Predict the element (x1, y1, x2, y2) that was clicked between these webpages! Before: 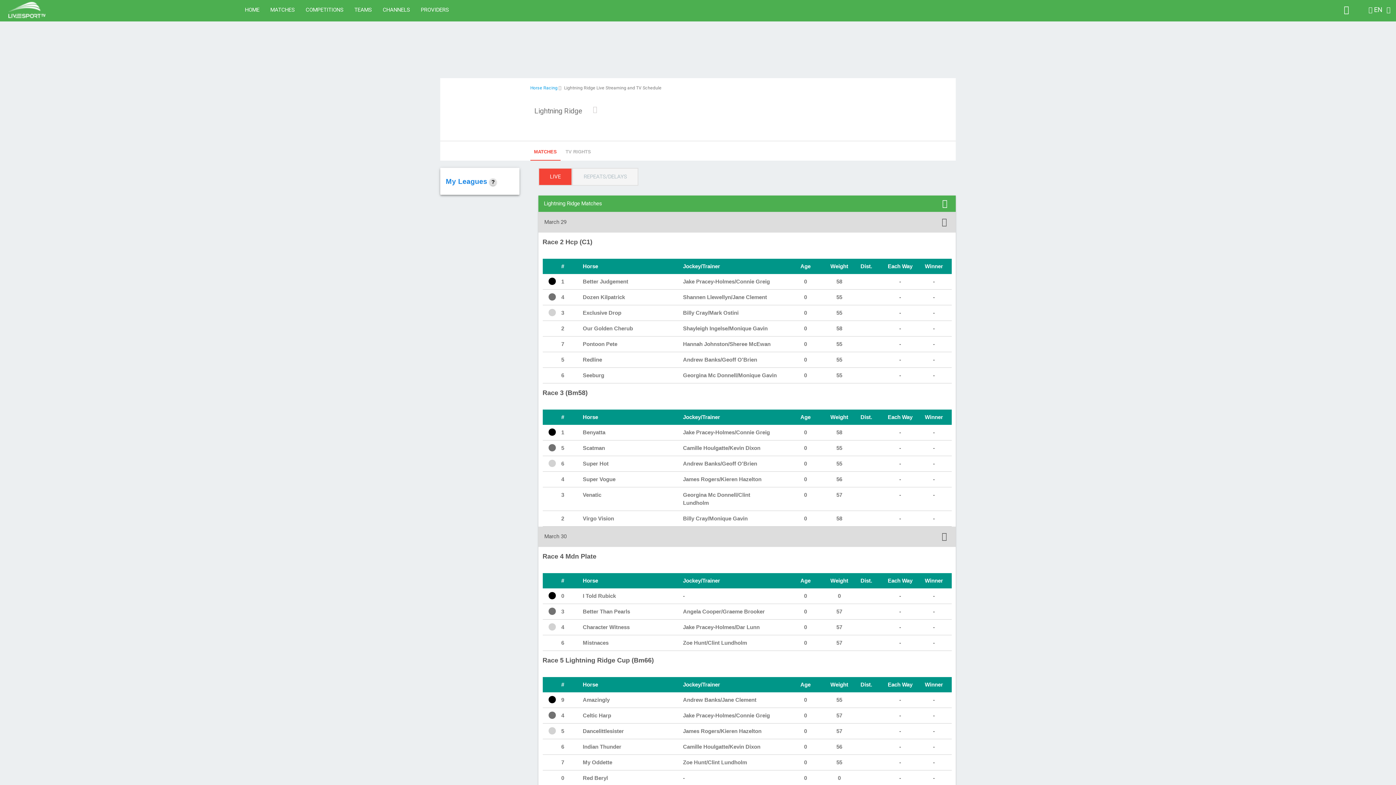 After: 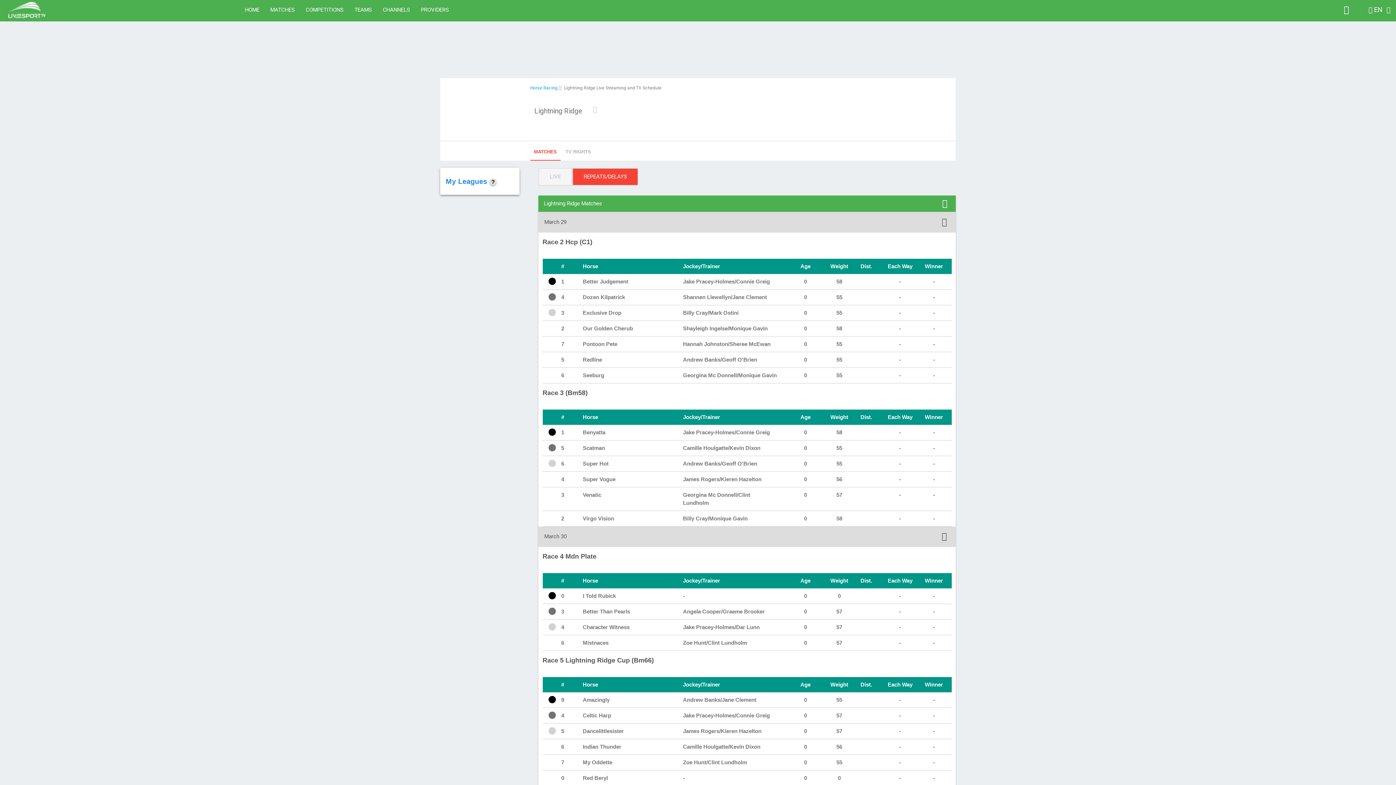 Action: label: REPEATS/DELAYS bbox: (572, 167, 638, 185)